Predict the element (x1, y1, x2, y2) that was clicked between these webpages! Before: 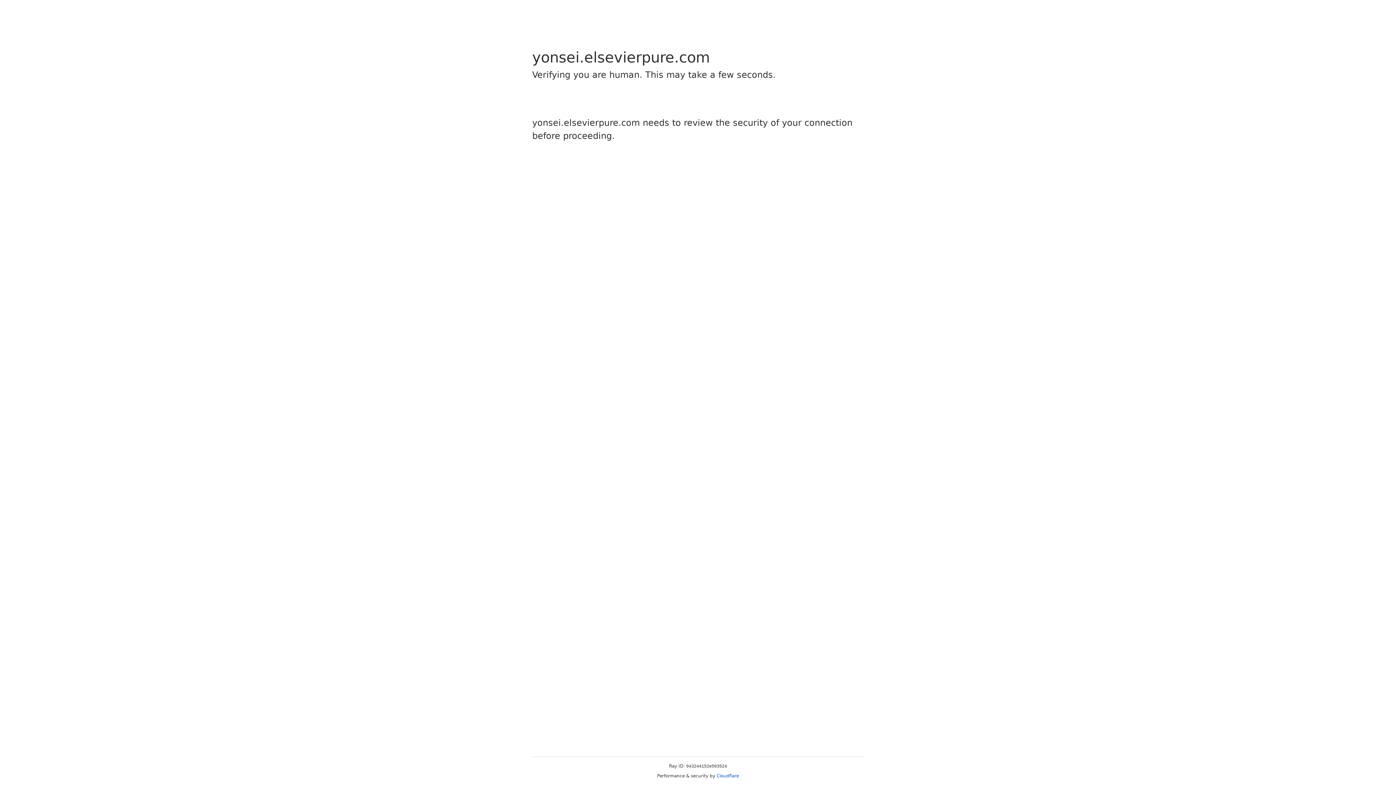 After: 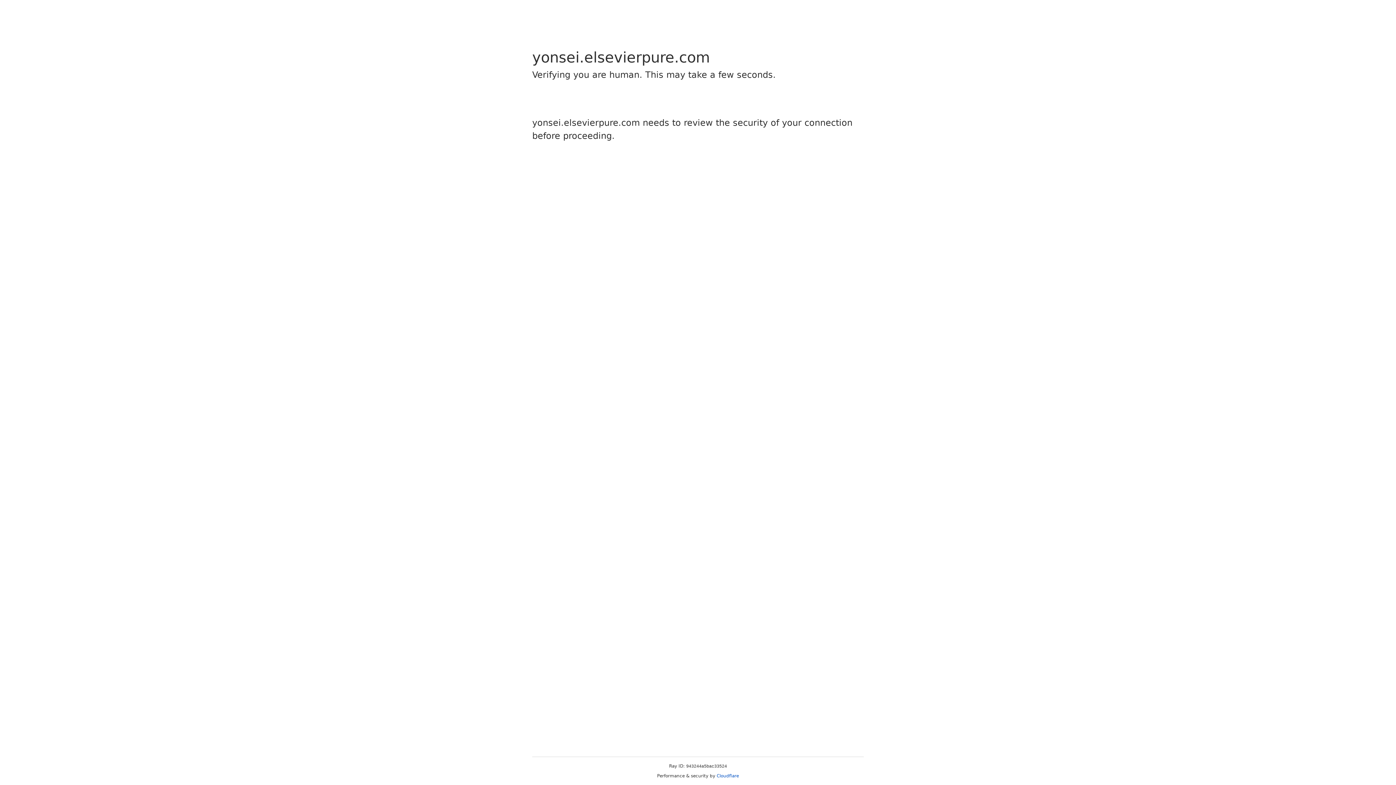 Action: bbox: (716, 773, 739, 778) label: Cloudflare